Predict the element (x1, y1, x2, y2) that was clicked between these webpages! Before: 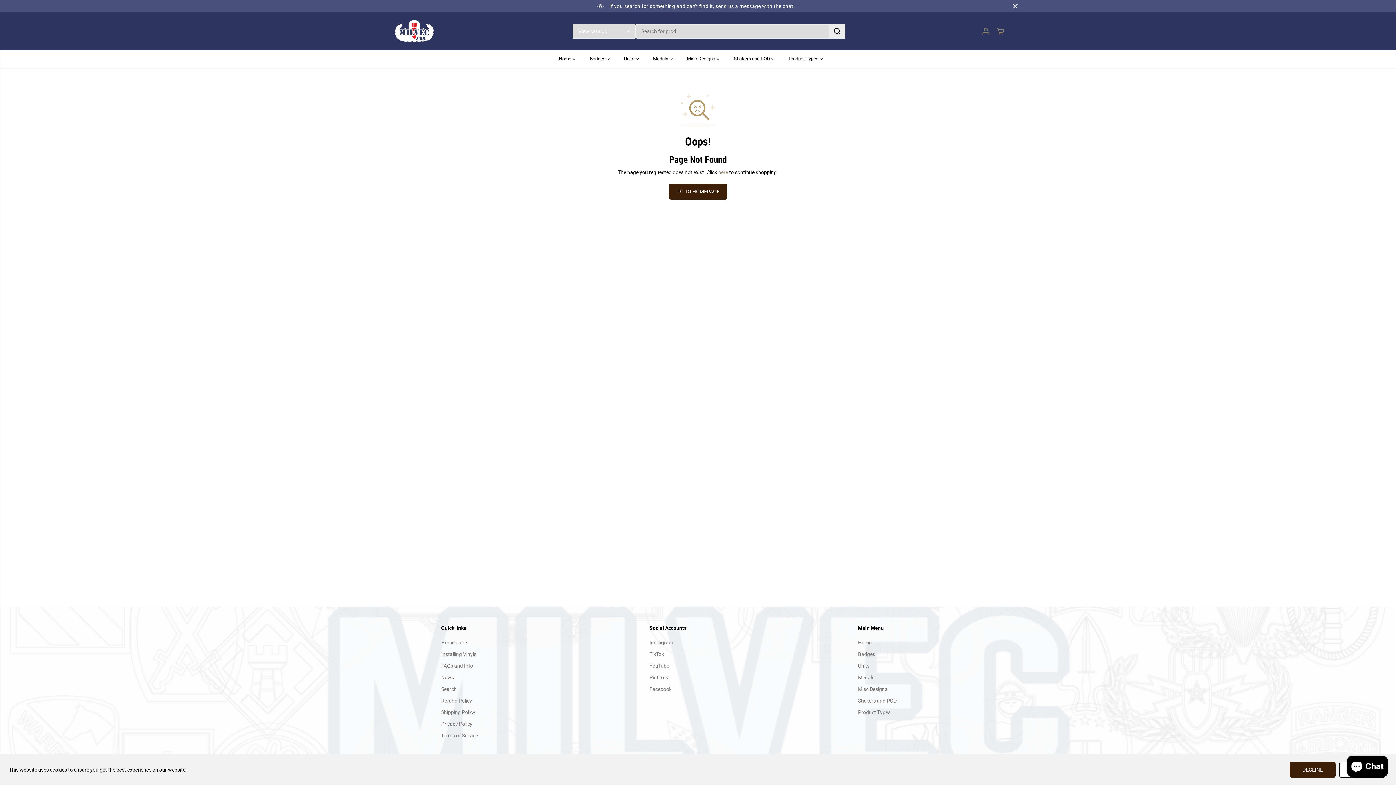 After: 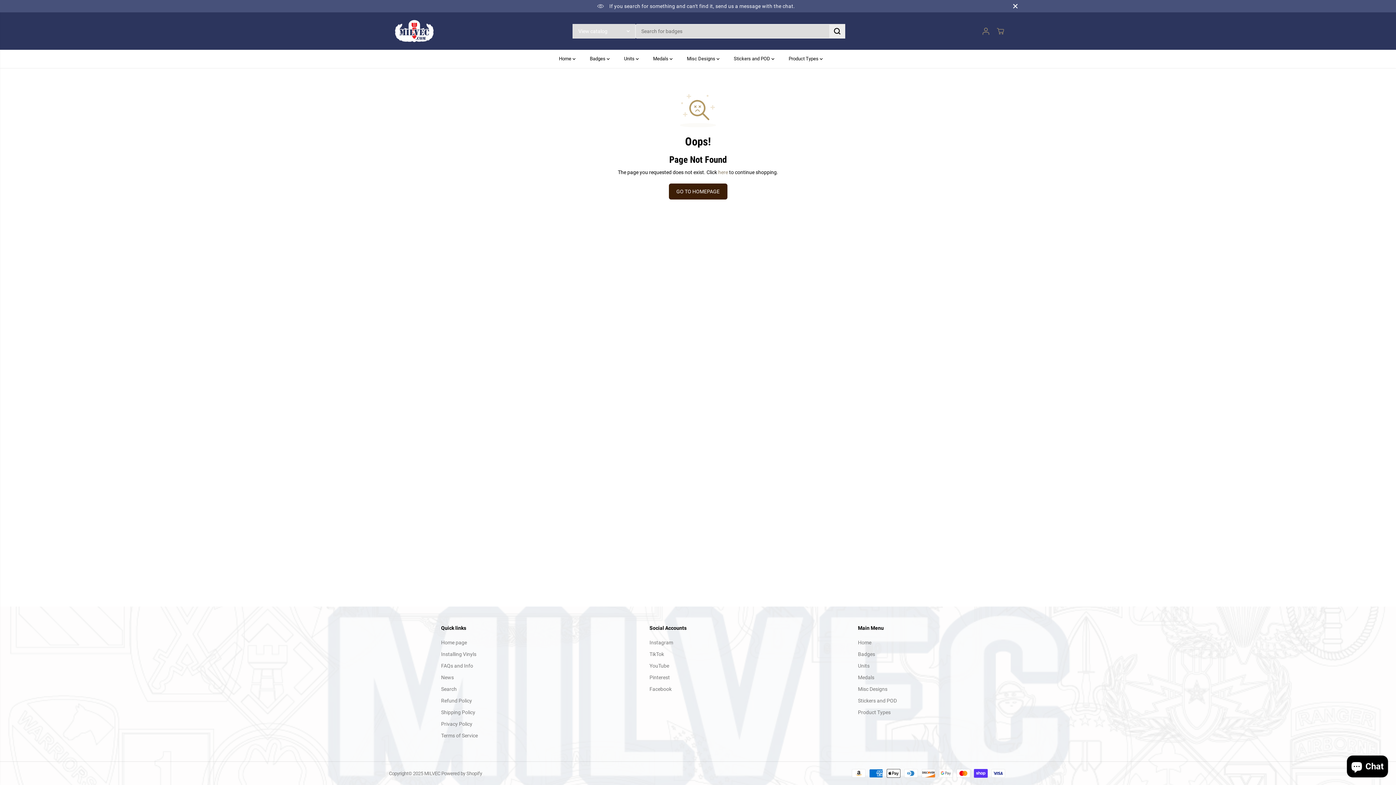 Action: label: DECLINE bbox: (1290, 762, 1336, 778)